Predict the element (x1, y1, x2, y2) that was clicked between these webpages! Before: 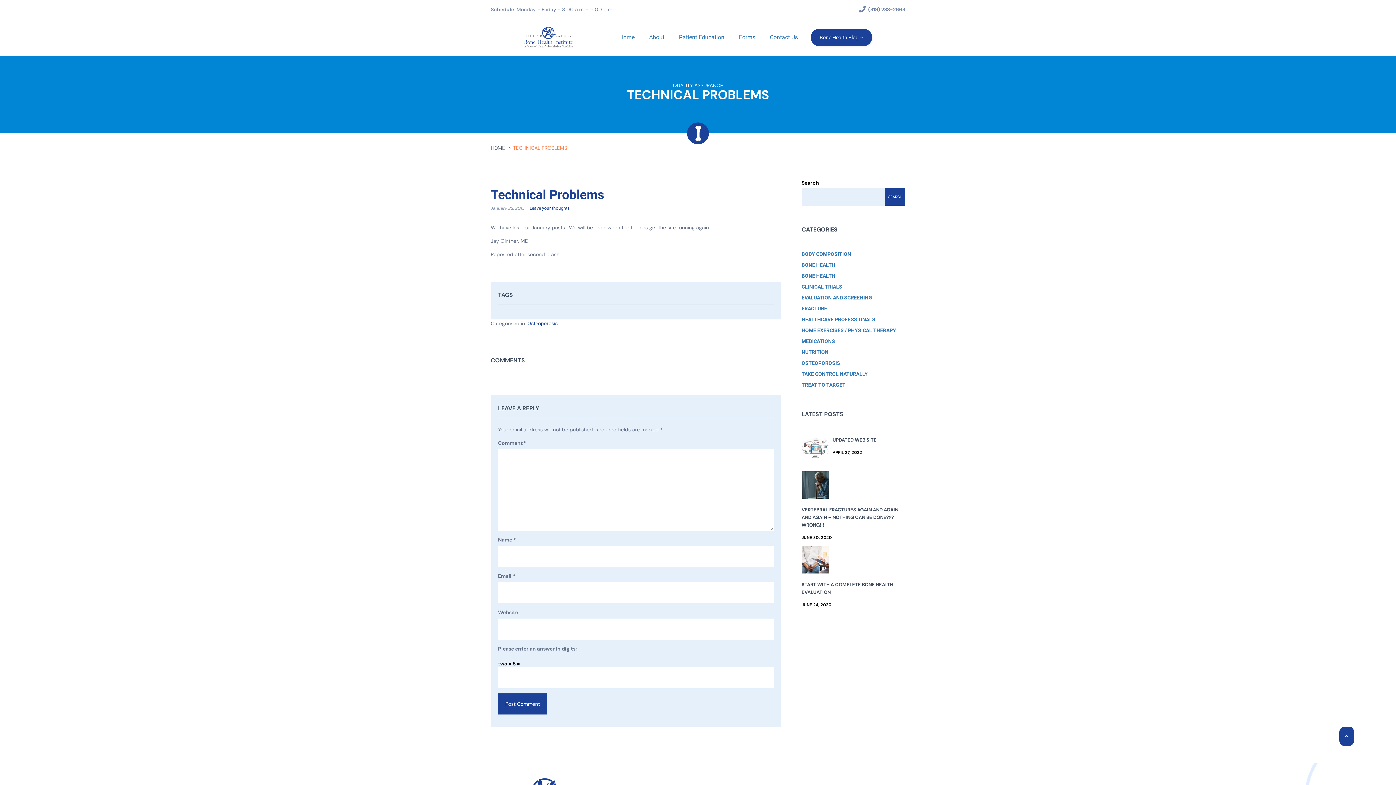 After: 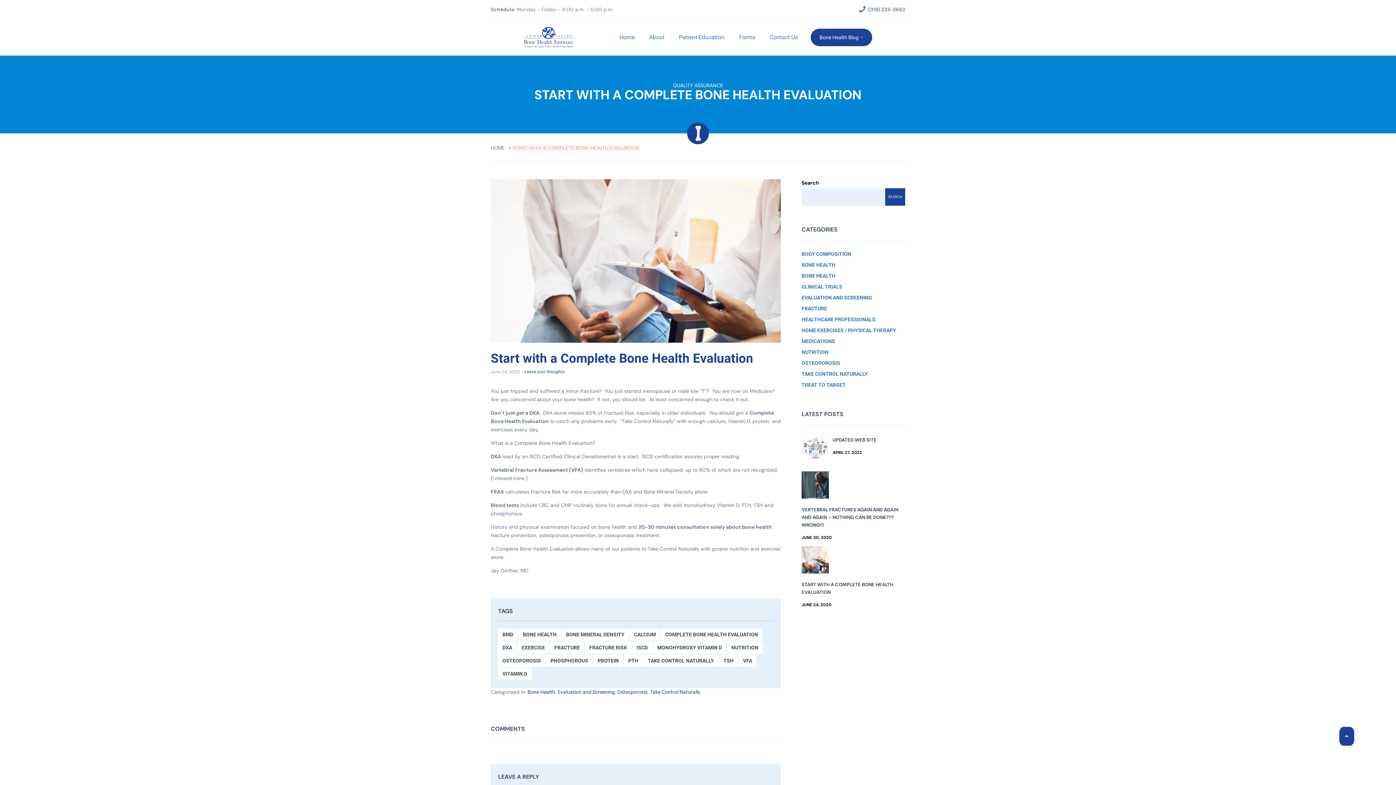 Action: bbox: (801, 581, 905, 596) label: START WITH A COMPLETE BONE HEALTH EVALUATION